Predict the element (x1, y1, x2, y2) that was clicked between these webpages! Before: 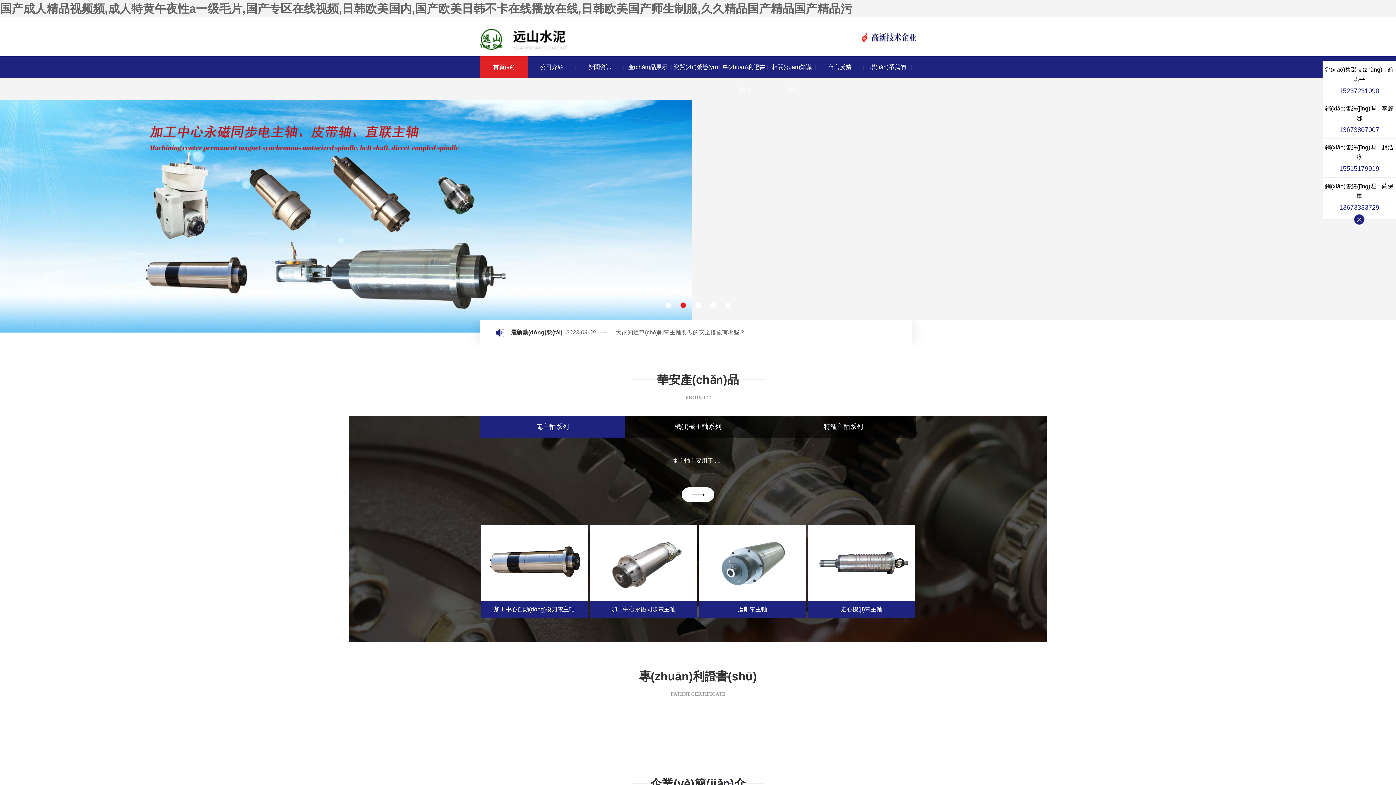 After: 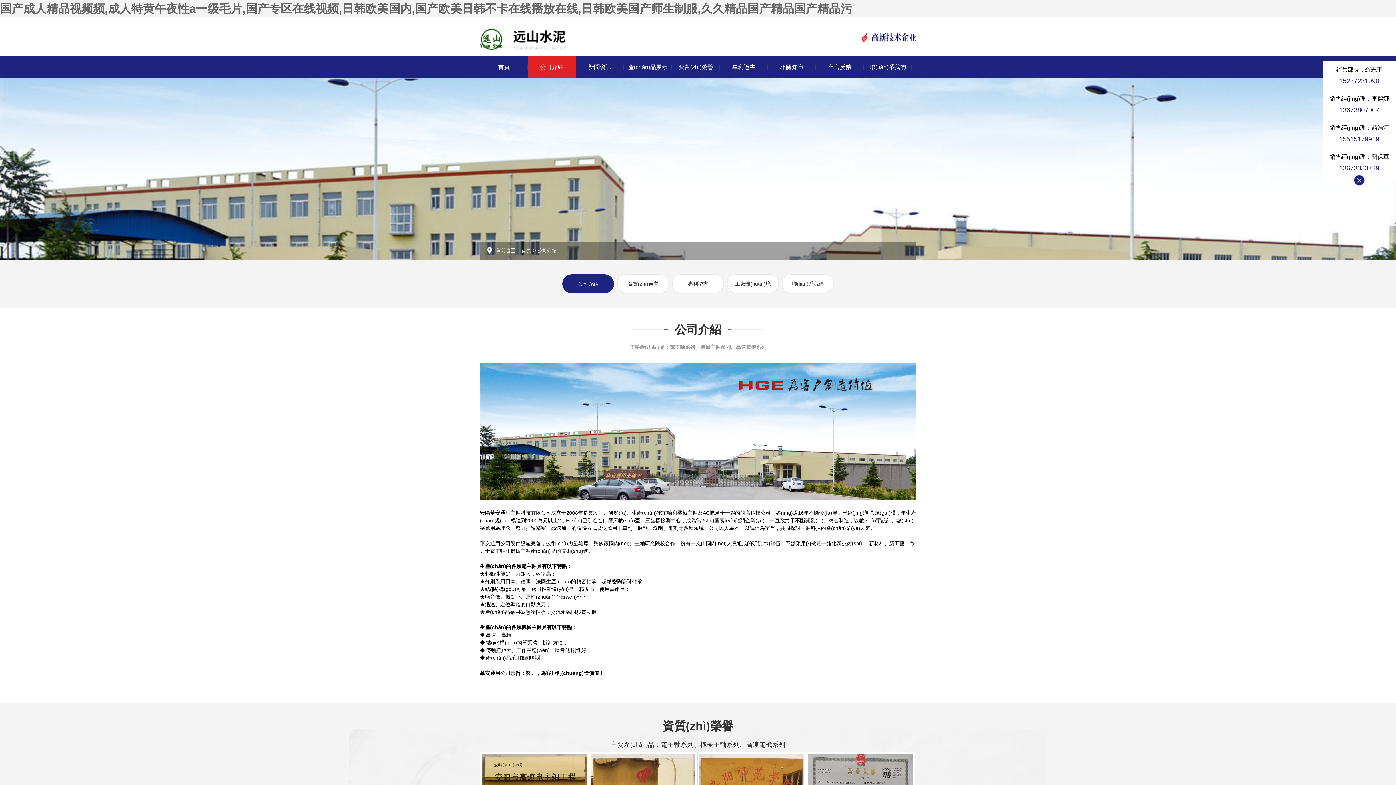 Action: label: 公司介紹 bbox: (528, 56, 576, 78)